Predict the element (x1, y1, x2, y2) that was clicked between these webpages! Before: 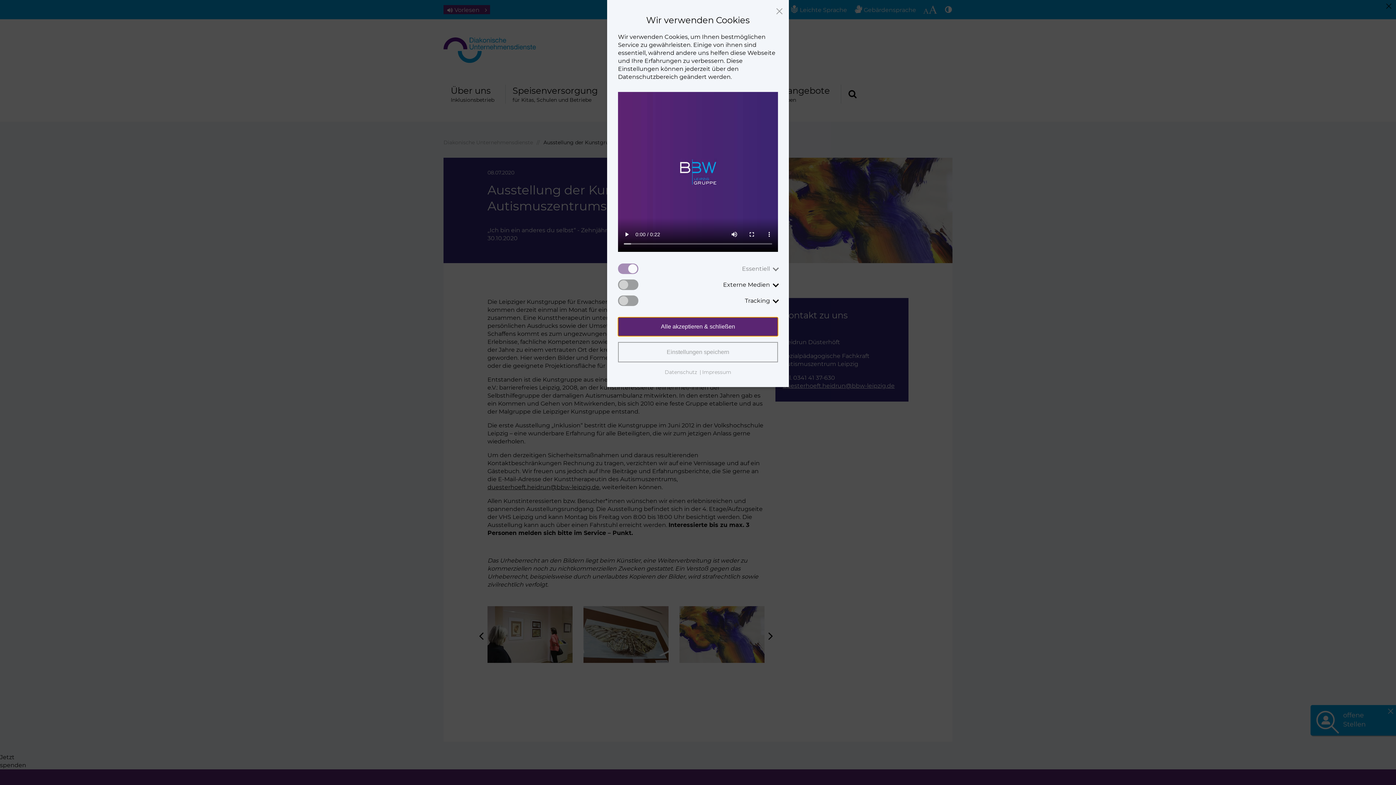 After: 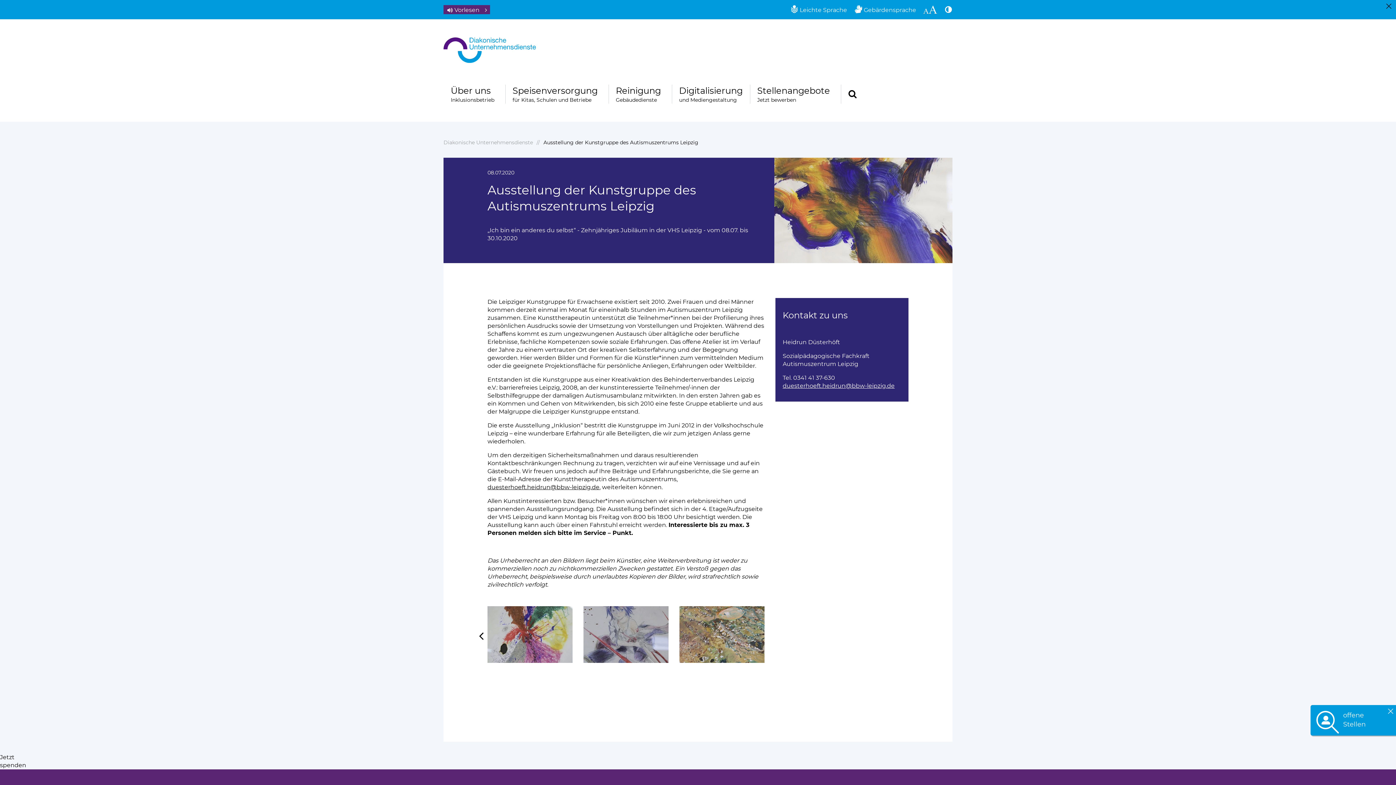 Action: label: Alle akzeptieren & schließen bbox: (618, 317, 778, 336)